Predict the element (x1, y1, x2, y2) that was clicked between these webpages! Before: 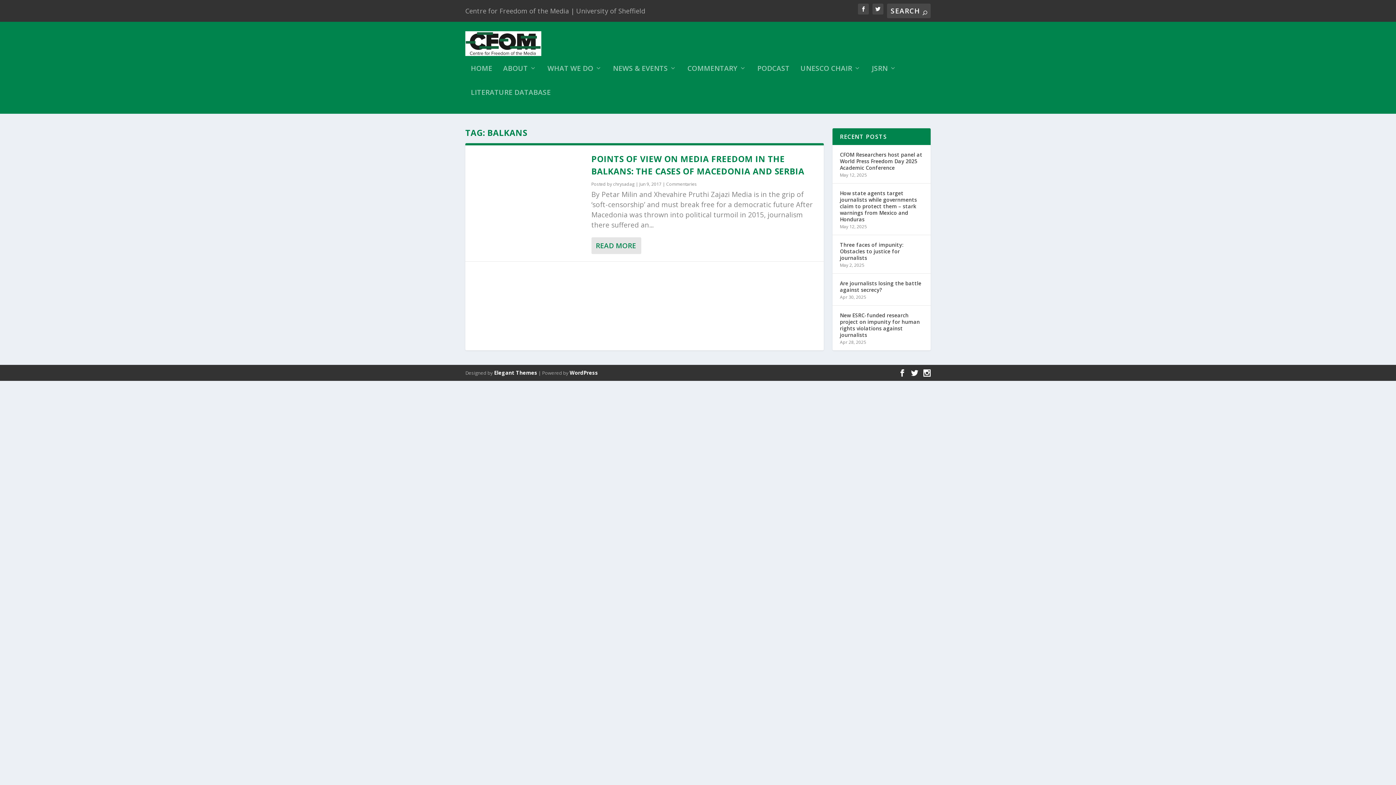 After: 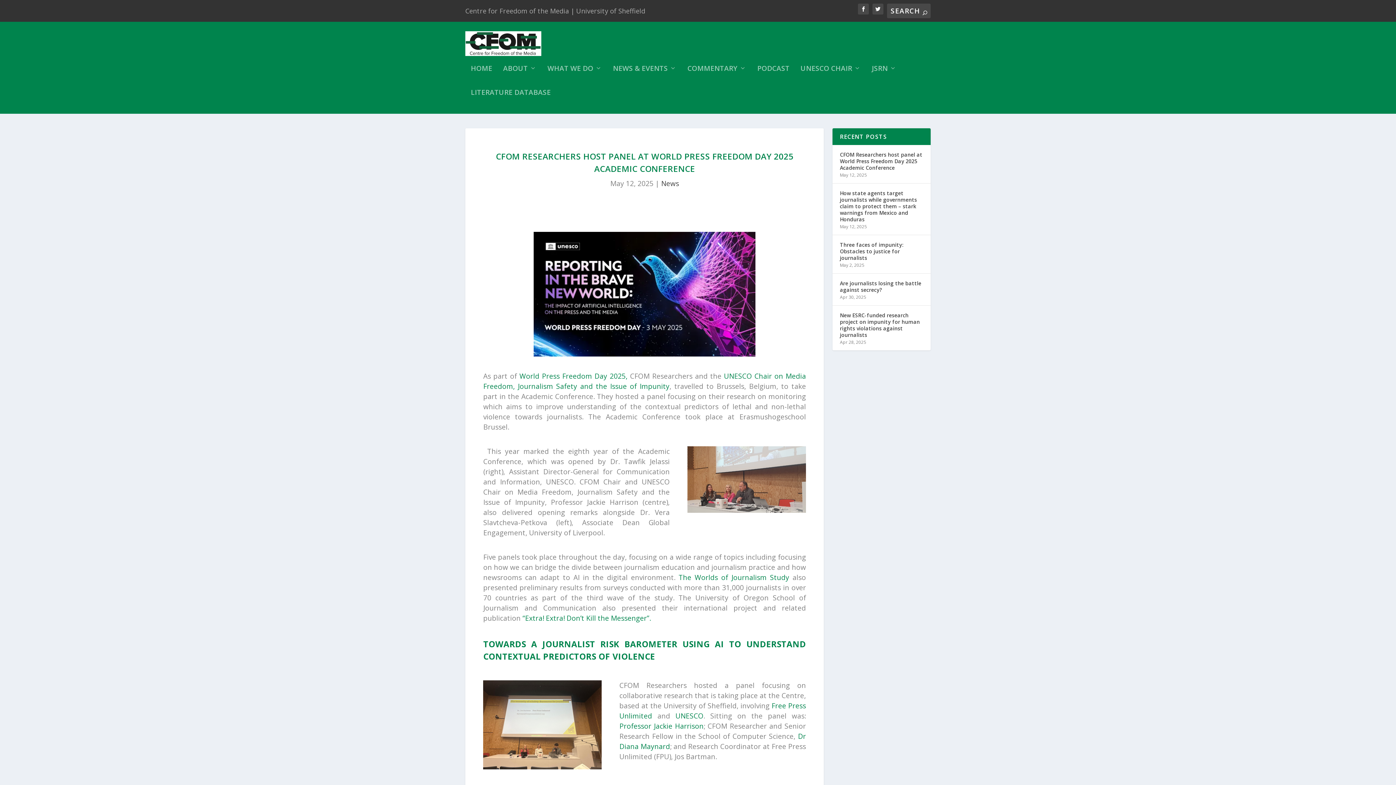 Action: bbox: (840, 150, 923, 172) label: CFOM Researchers host panel at World Press Freedom Day 2025 Academic Conference